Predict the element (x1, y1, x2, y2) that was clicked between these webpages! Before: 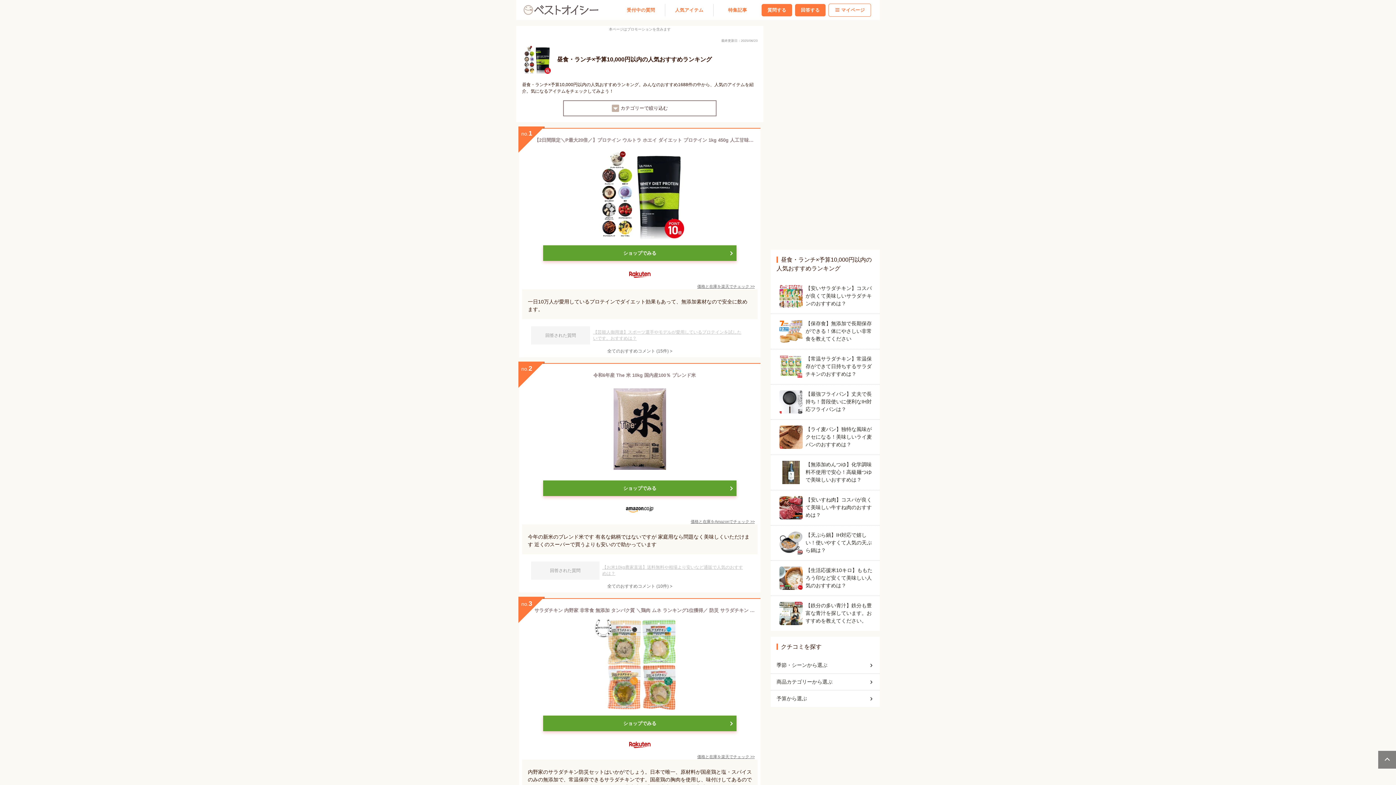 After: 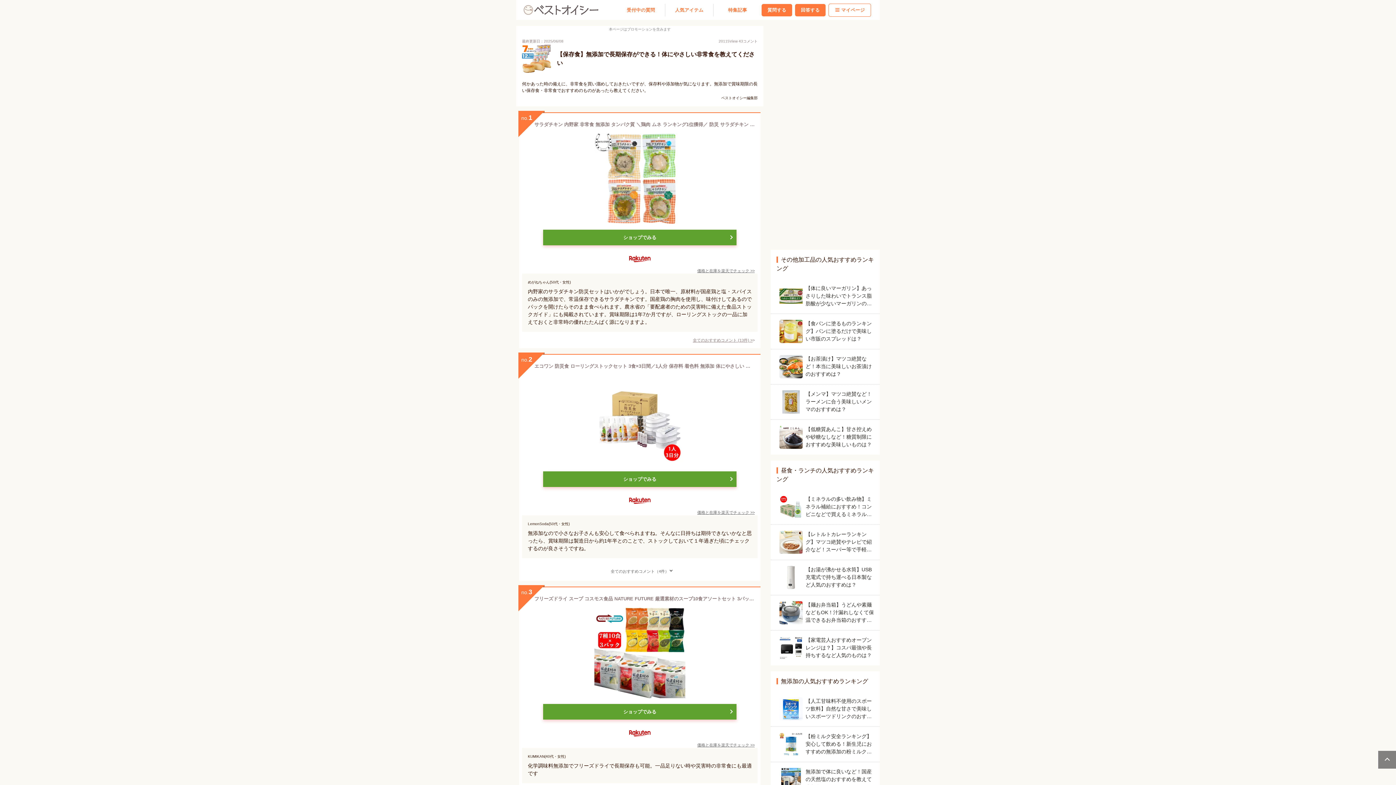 Action: label: 【保存食】無添加で長期保存ができる！体にやさしい非常食を教えてください bbox: (779, 320, 871, 343)